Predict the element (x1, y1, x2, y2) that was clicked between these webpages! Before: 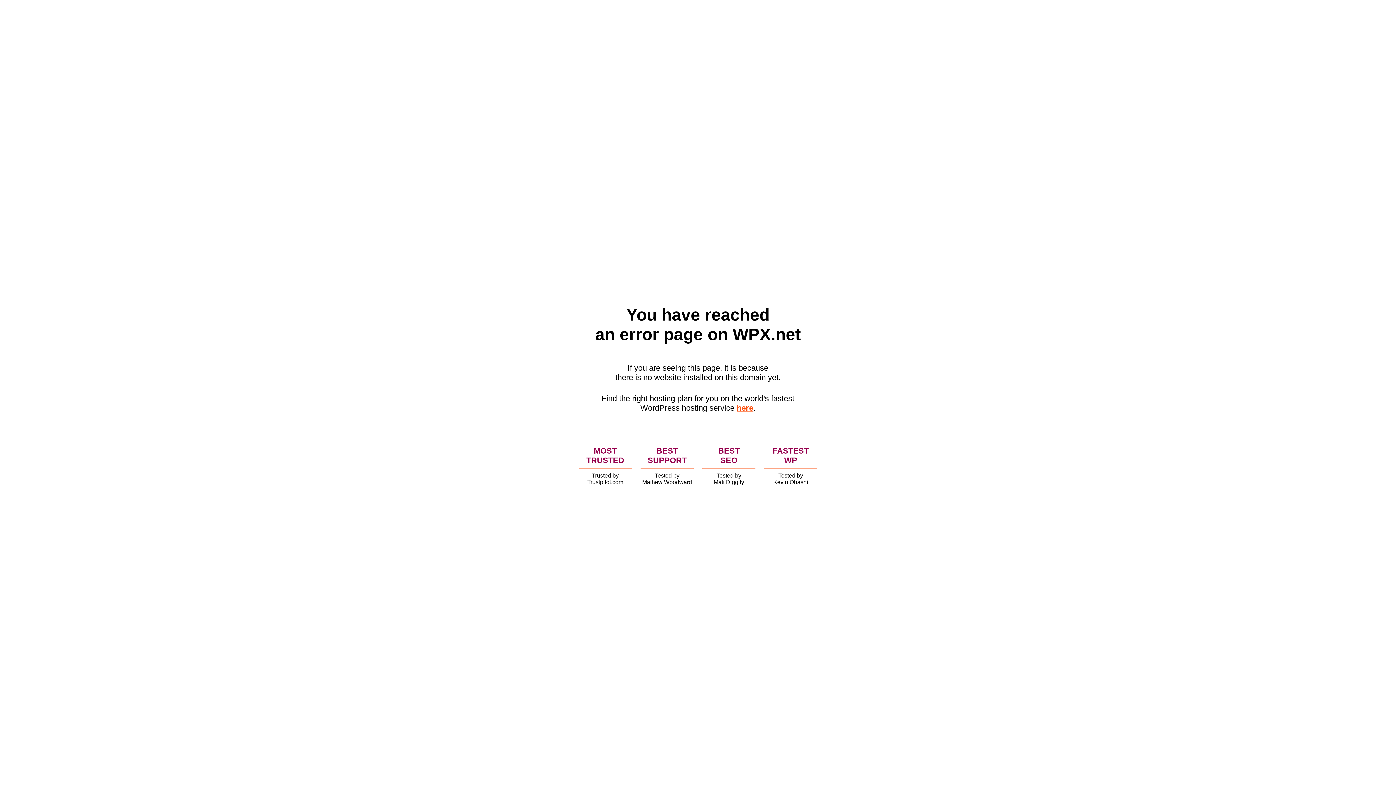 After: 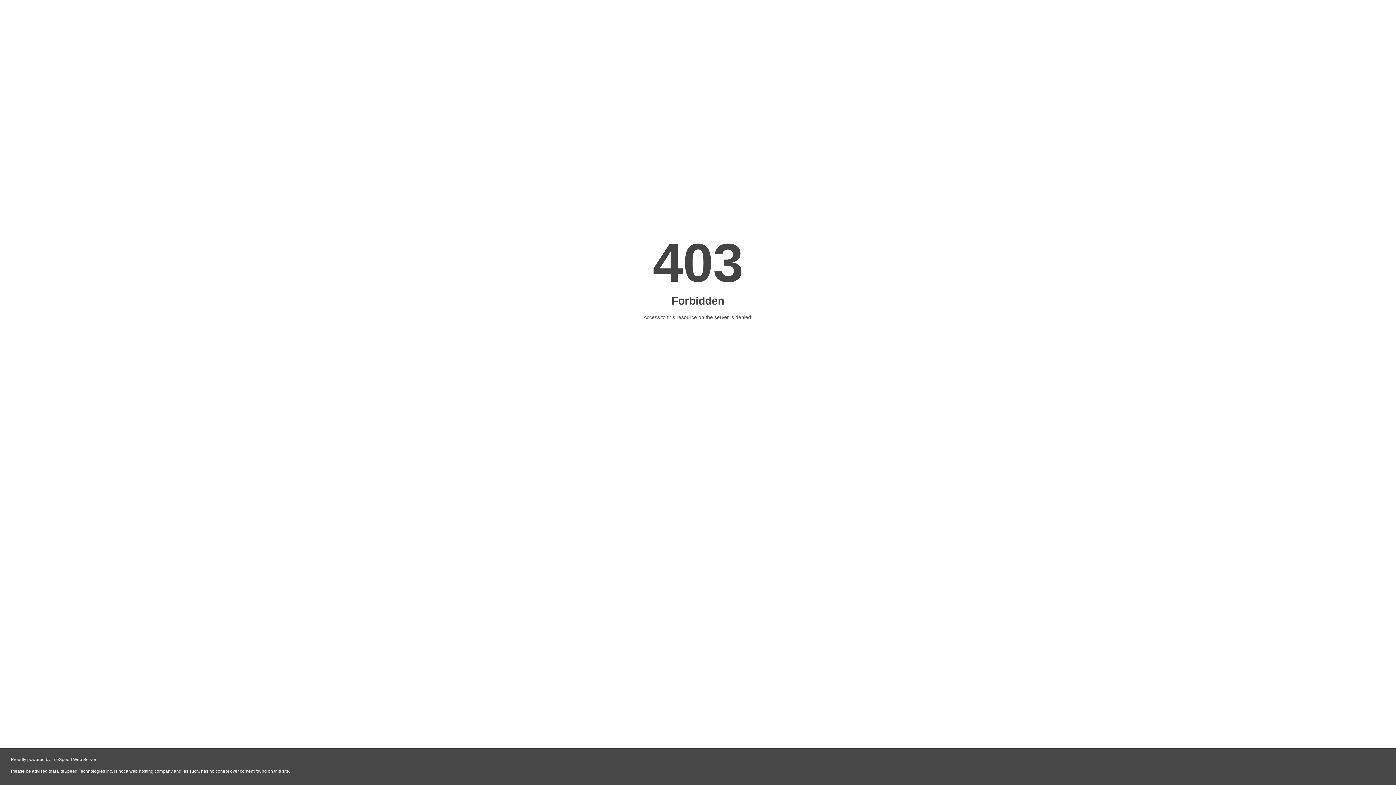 Action: bbox: (736, 403, 753, 412) label: here